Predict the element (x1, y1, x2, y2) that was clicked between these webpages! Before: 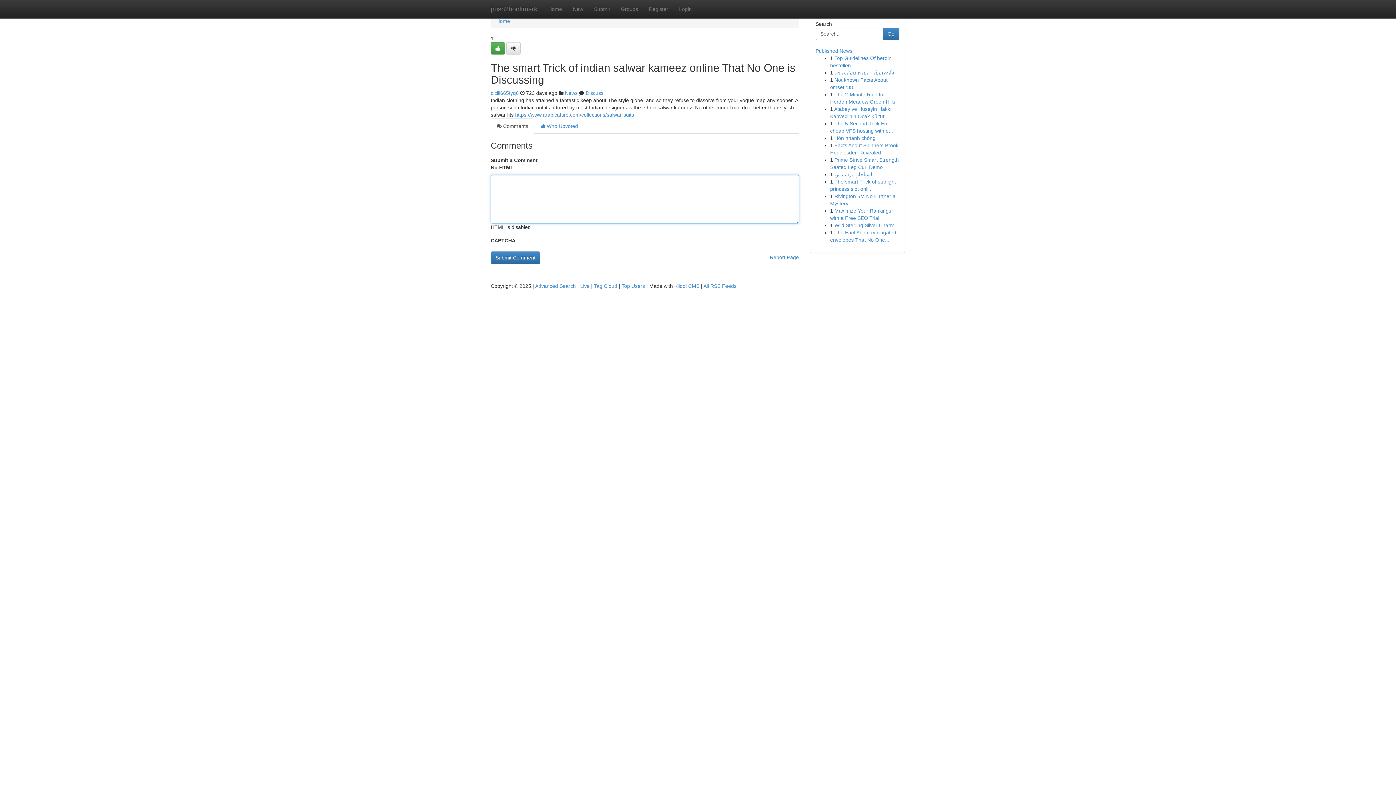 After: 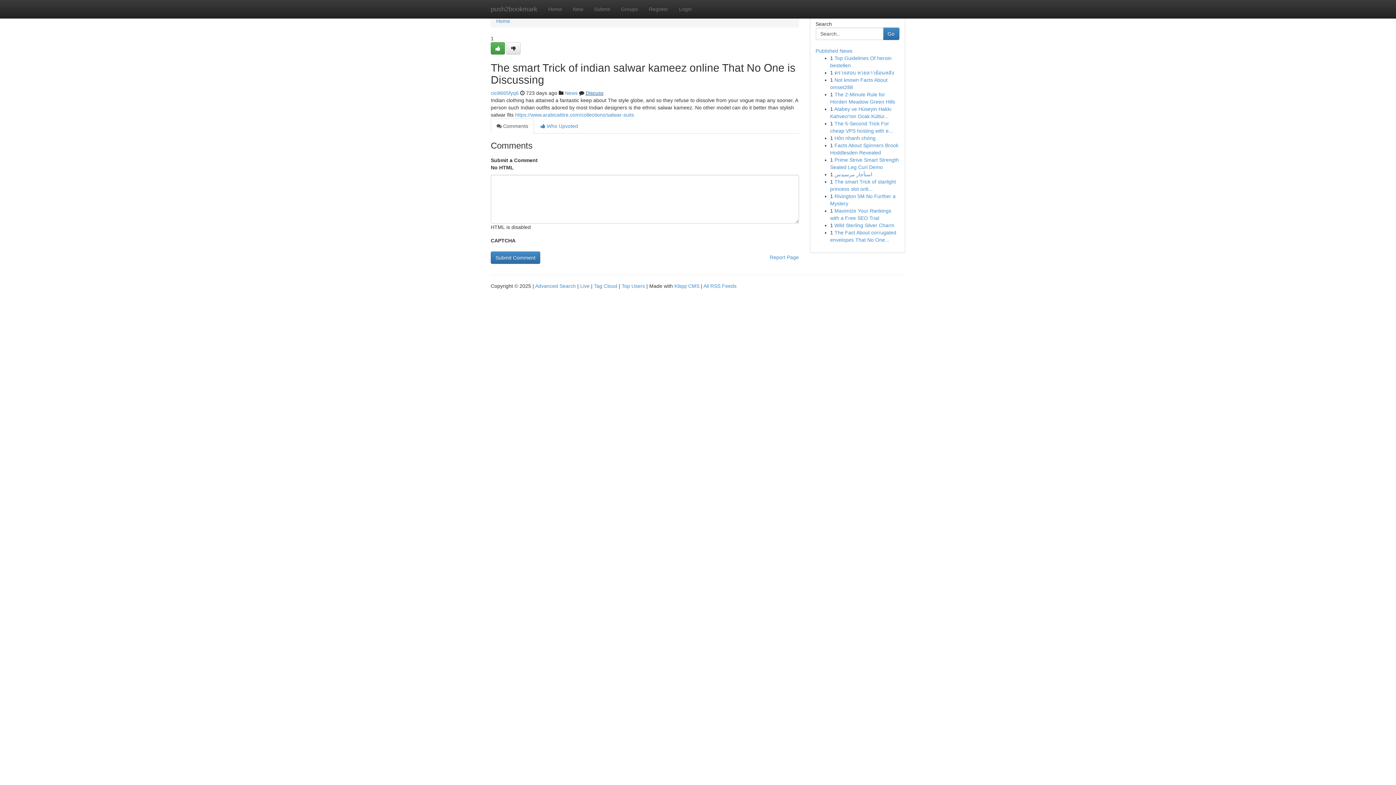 Action: label: Discuss bbox: (585, 90, 603, 96)